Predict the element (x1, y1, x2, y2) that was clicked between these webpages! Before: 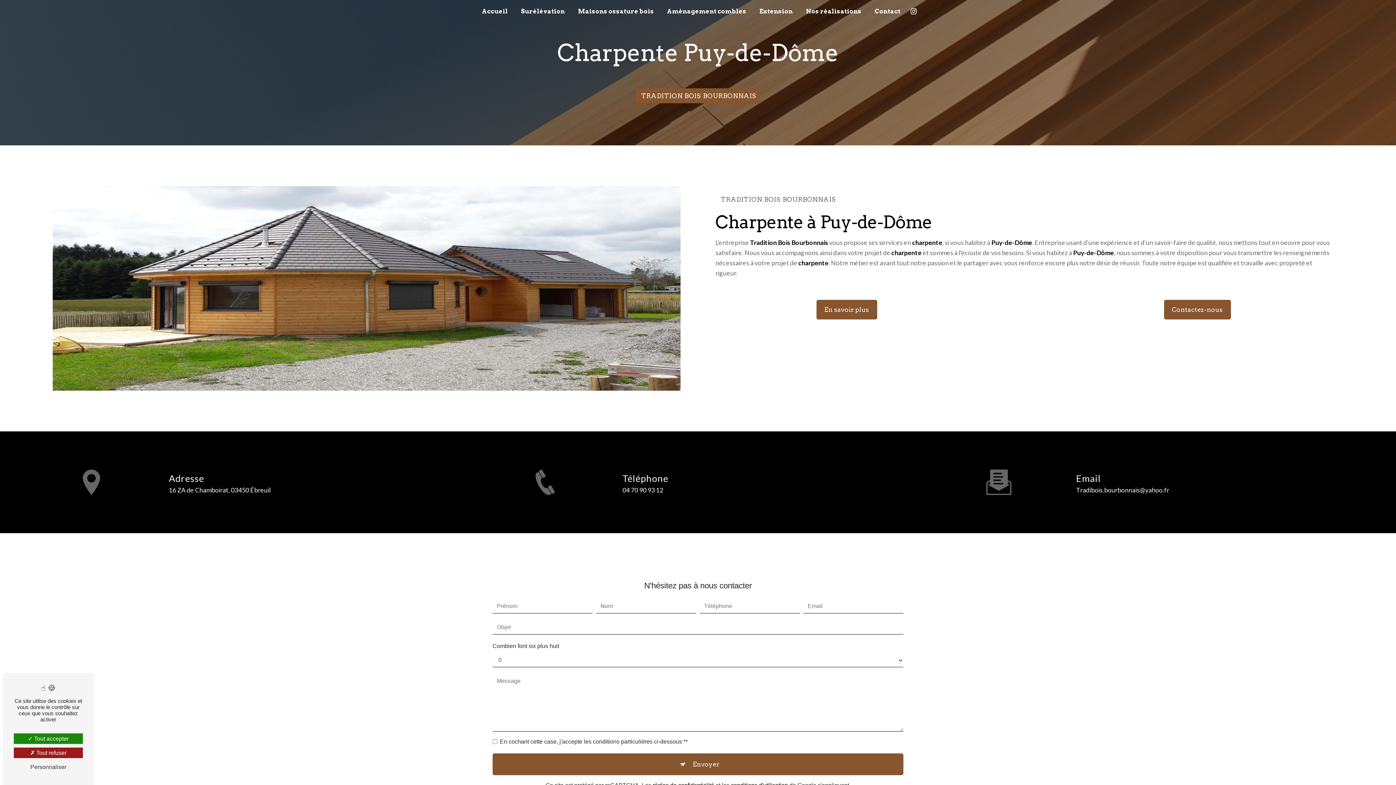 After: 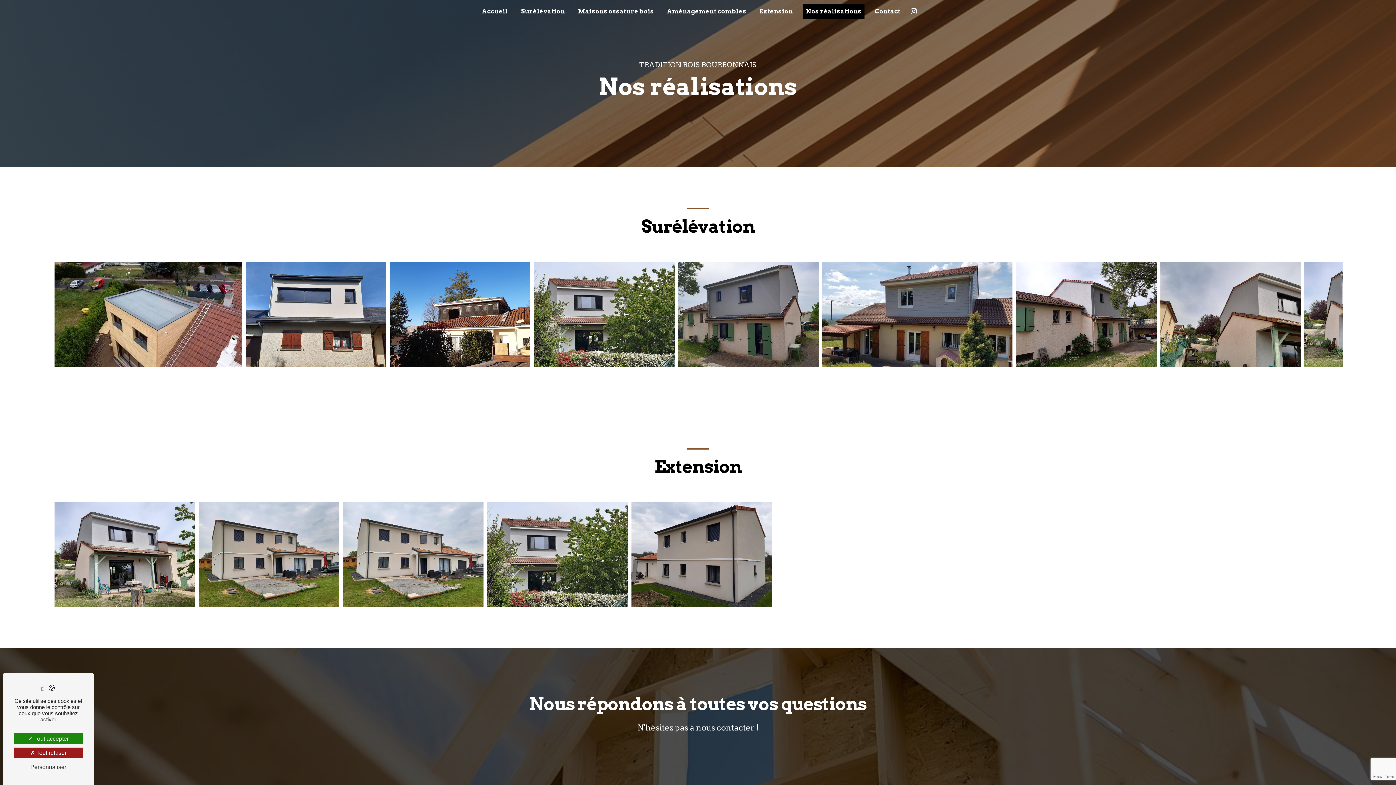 Action: label: Nos réalisations bbox: (803, 4, 864, 18)